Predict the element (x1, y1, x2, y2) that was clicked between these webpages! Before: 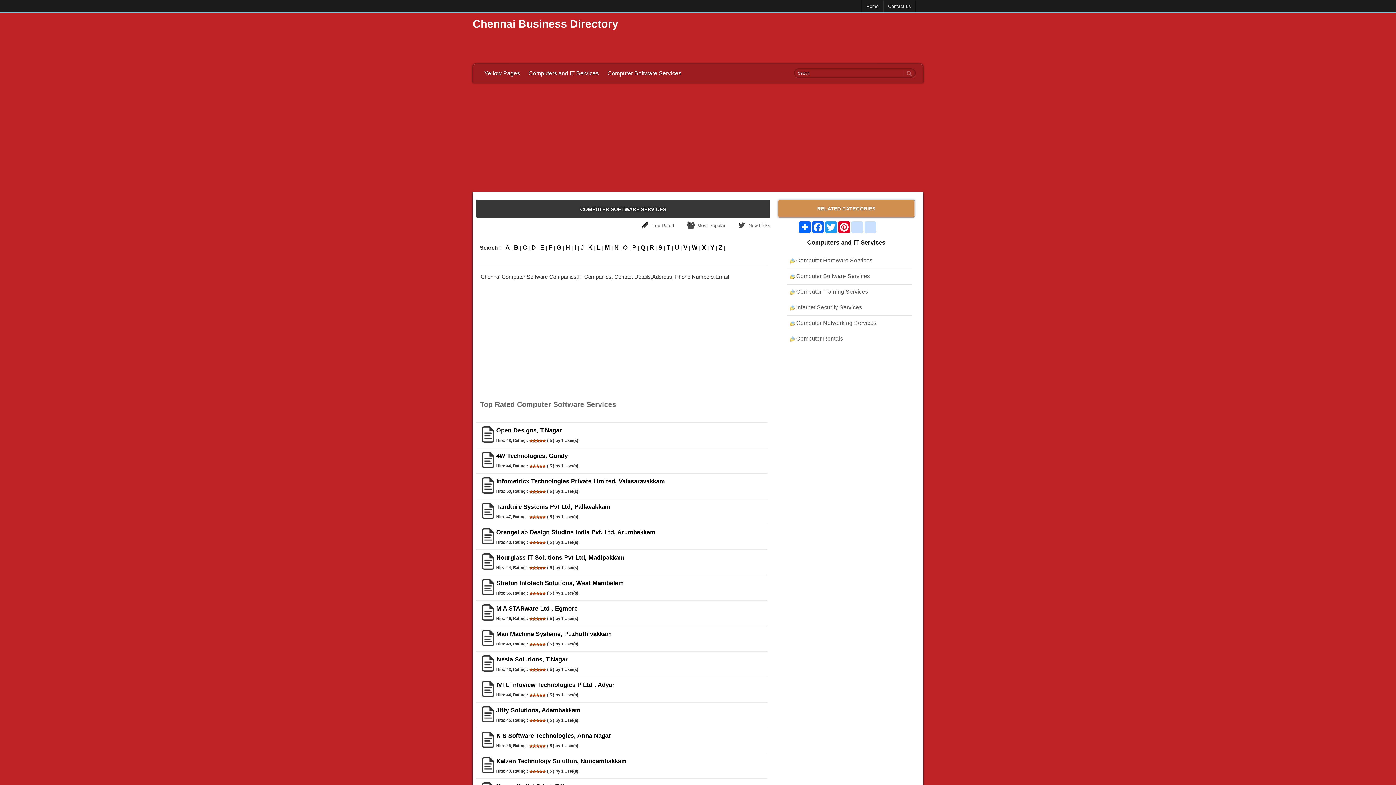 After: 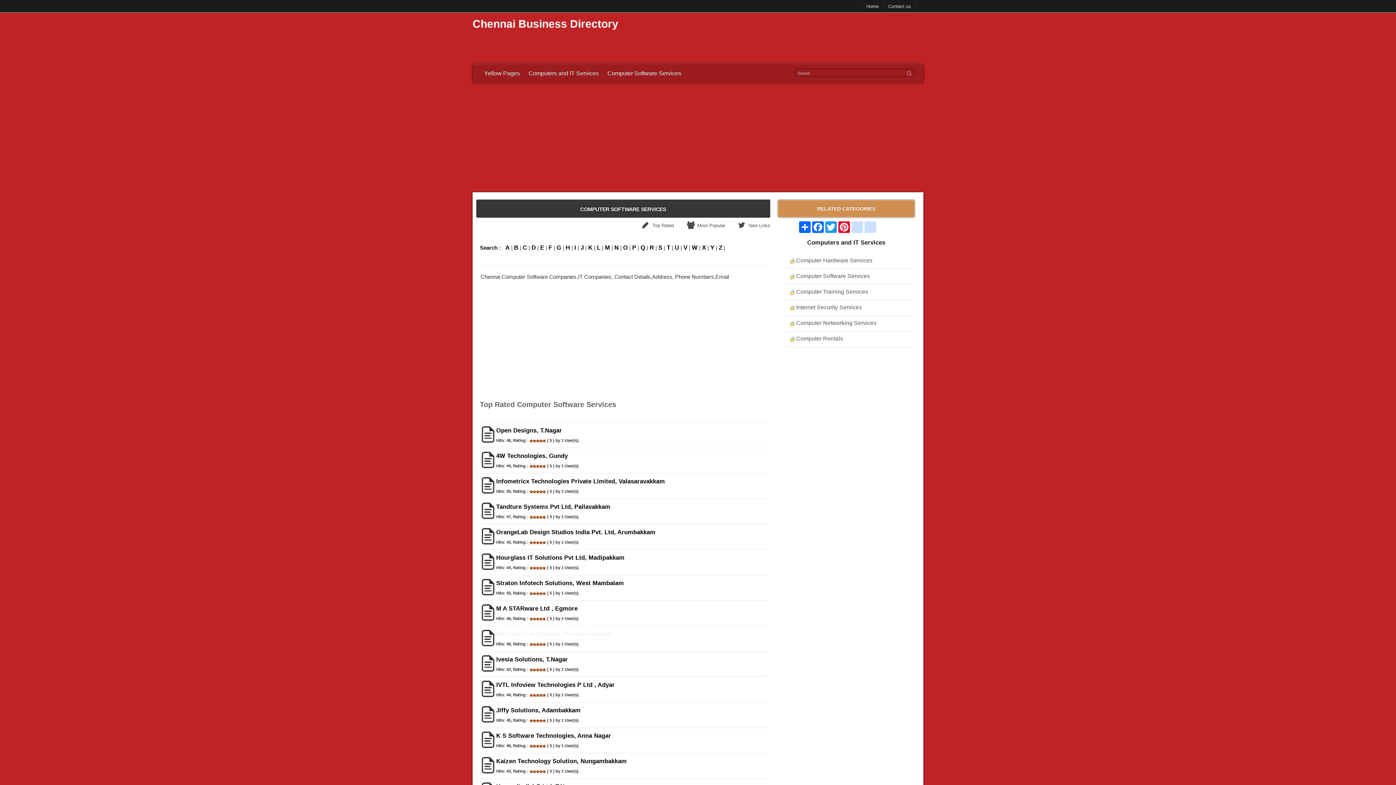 Action: label: Man Machine Systems, Puzhuthivakkam bbox: (496, 630, 612, 637)